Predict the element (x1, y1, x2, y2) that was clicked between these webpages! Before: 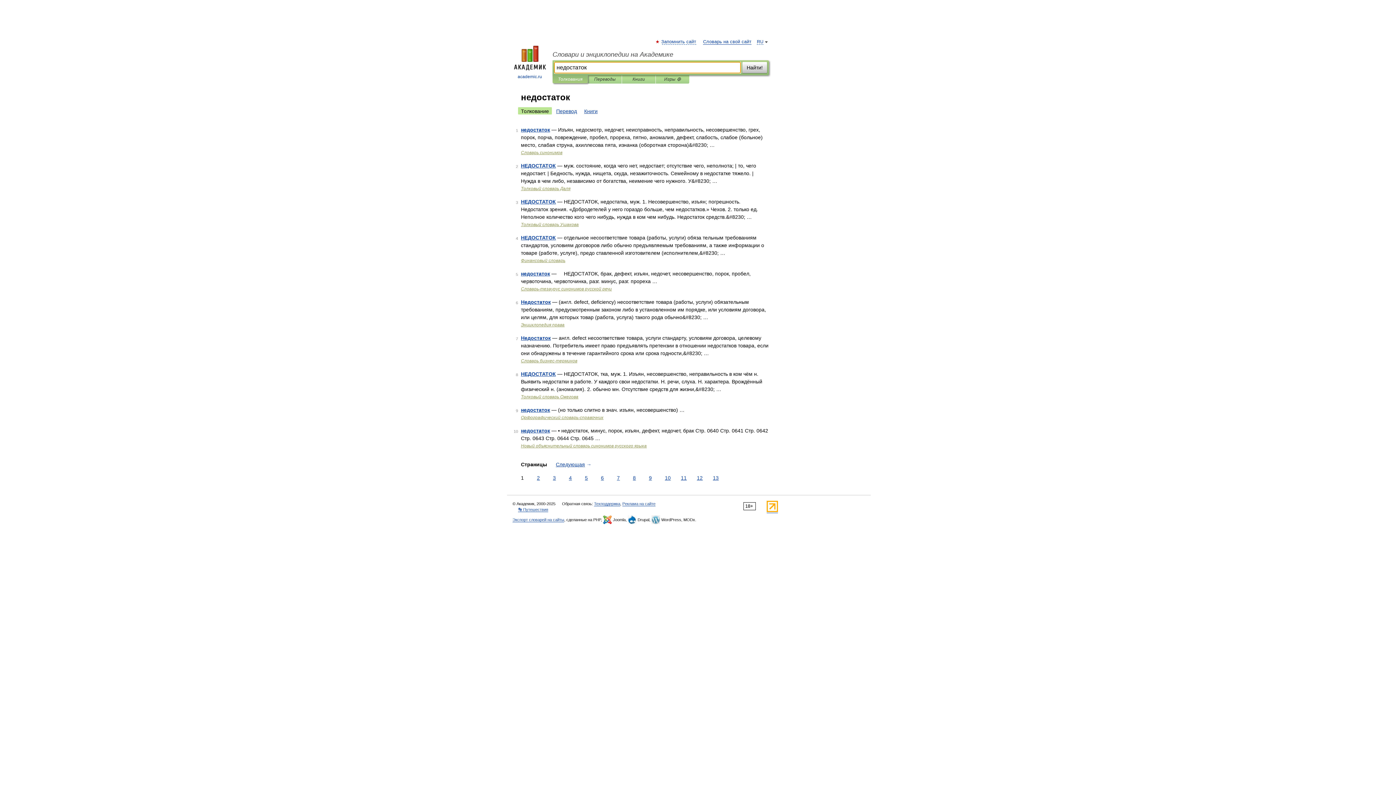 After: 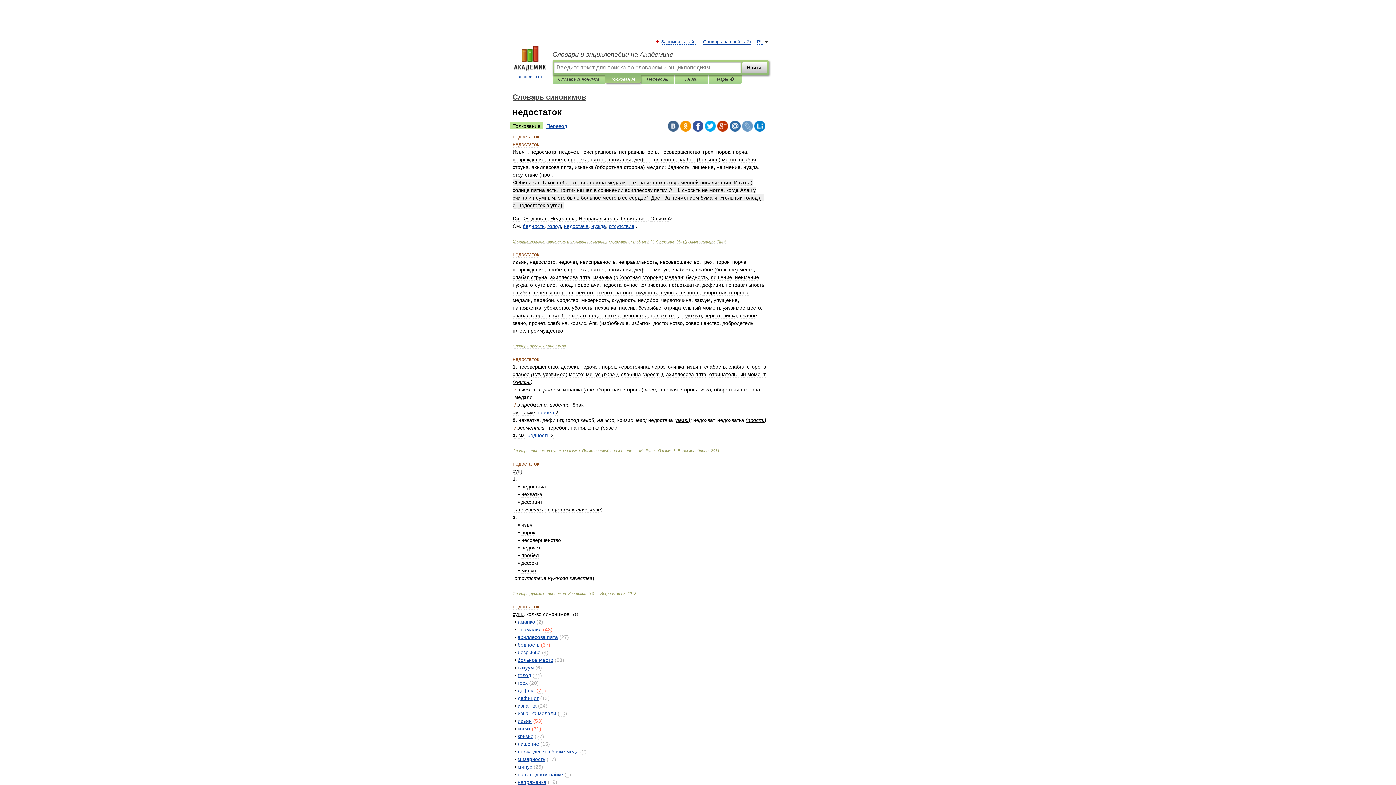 Action: bbox: (521, 126, 550, 132) label: недостаток